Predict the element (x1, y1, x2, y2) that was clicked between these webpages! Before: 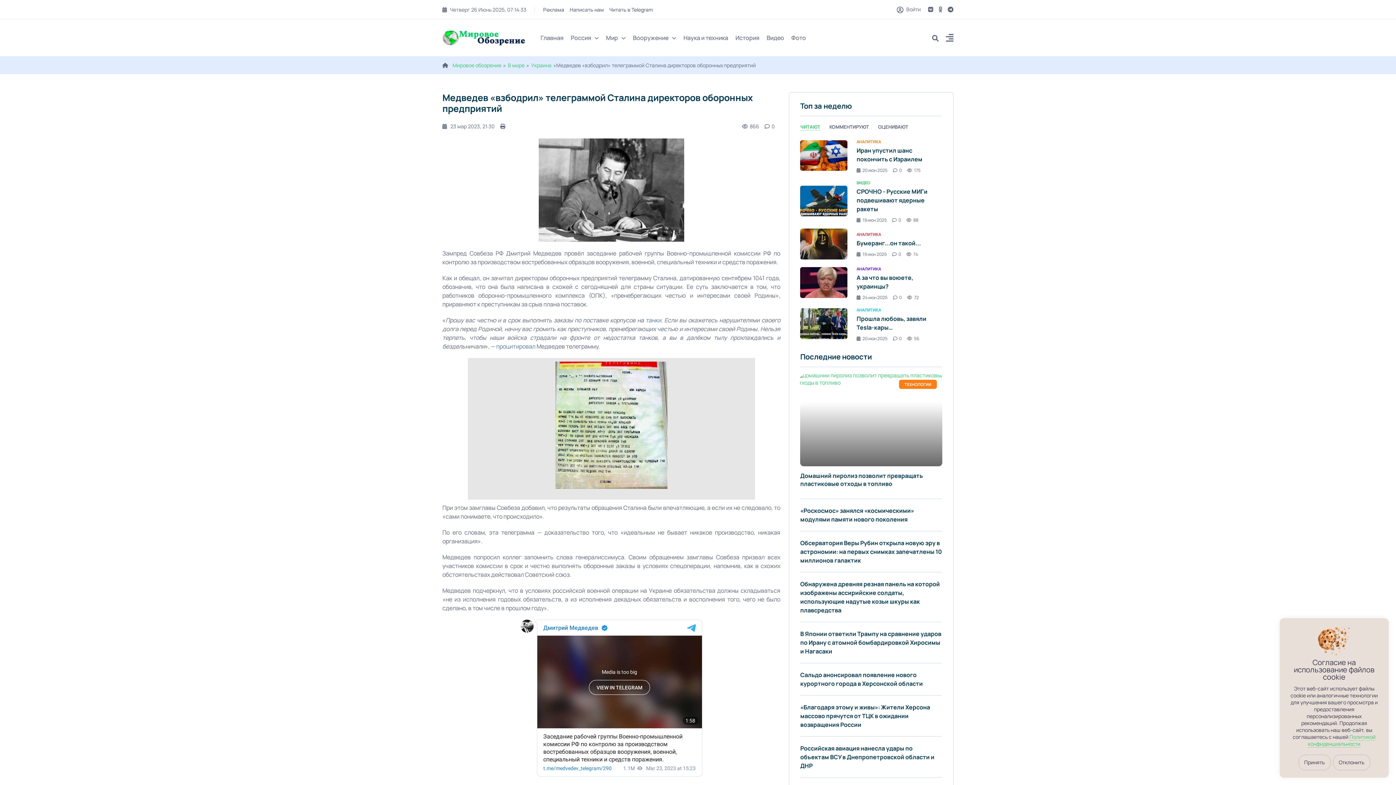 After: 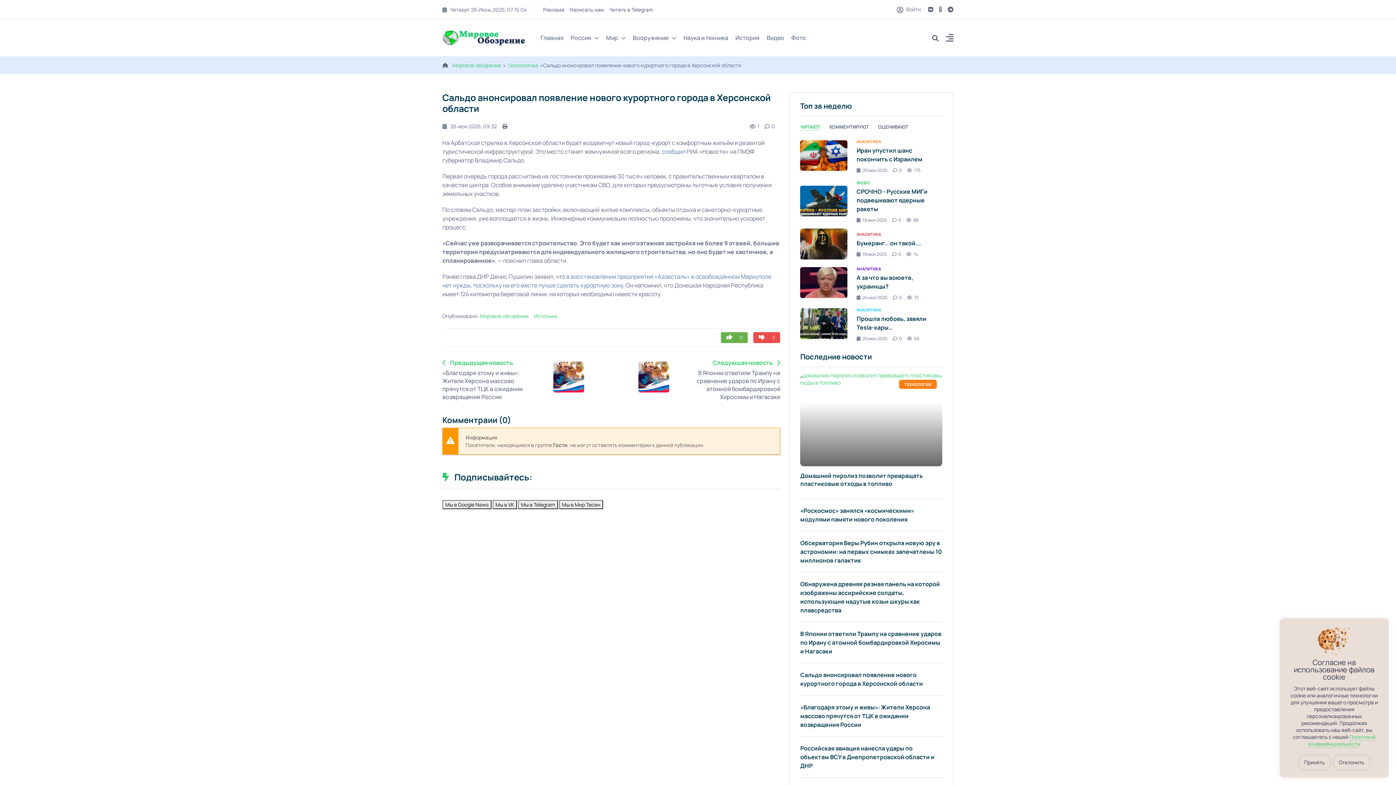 Action: bbox: (800, 671, 923, 688) label: Сальдо анонсировал появление нового курортного города в Херсонской области